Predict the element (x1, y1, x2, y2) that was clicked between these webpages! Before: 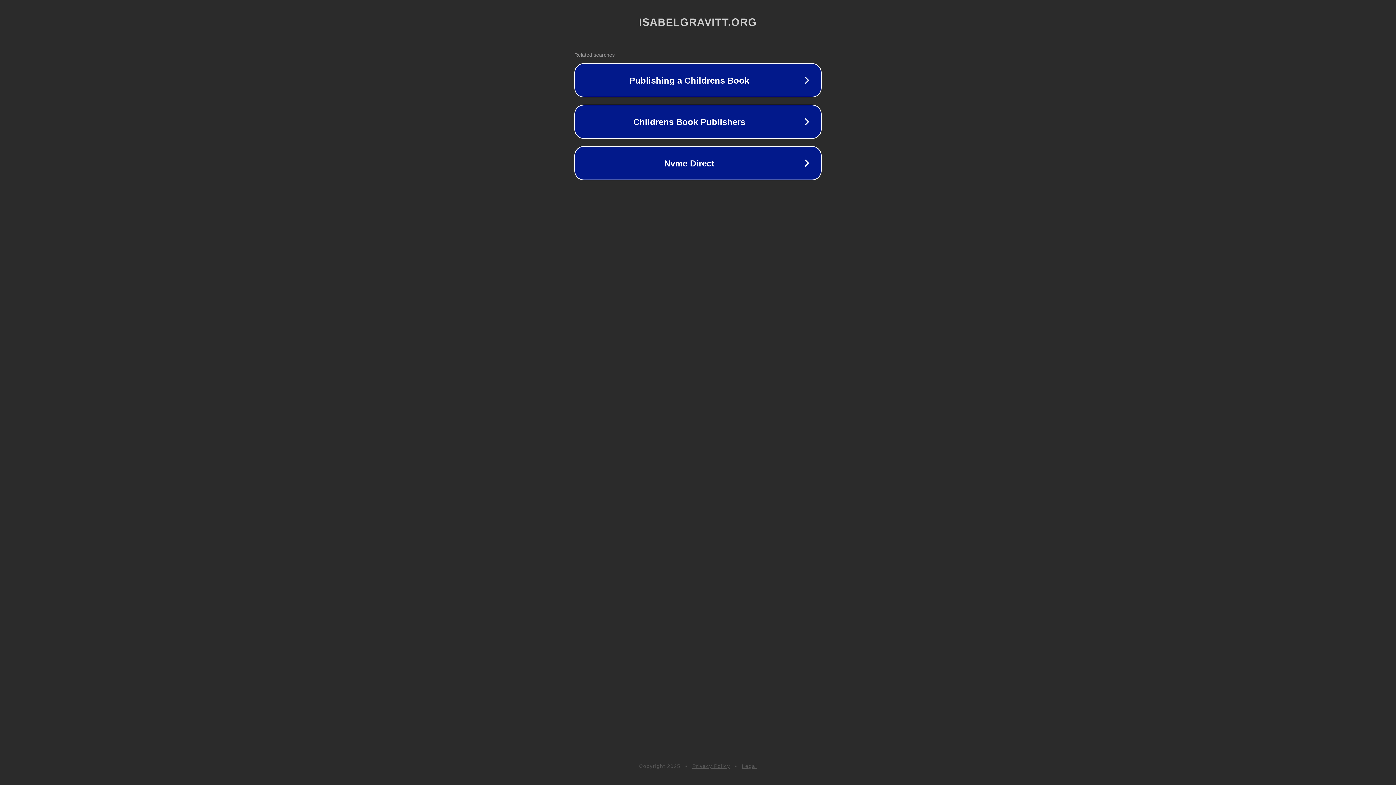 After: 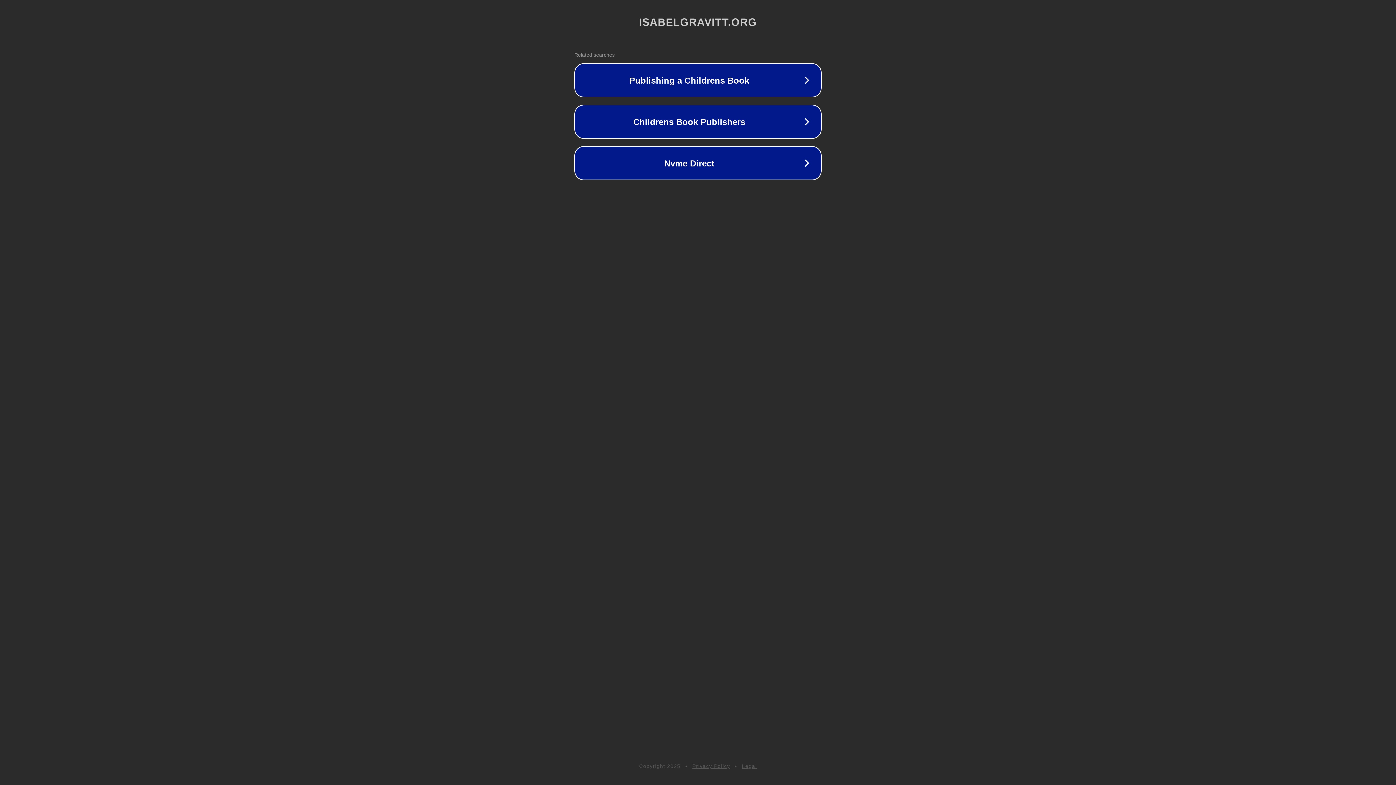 Action: bbox: (742, 763, 757, 769) label: Legal